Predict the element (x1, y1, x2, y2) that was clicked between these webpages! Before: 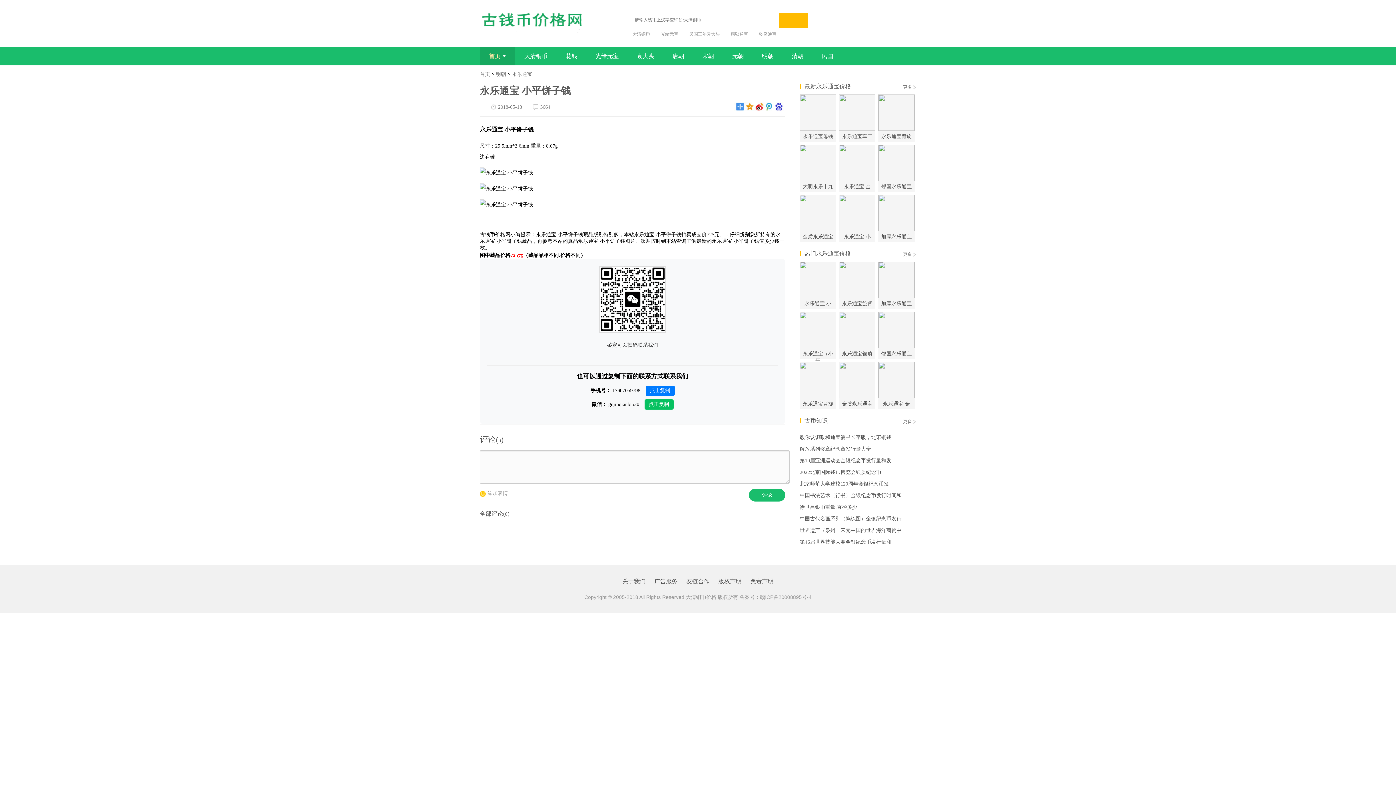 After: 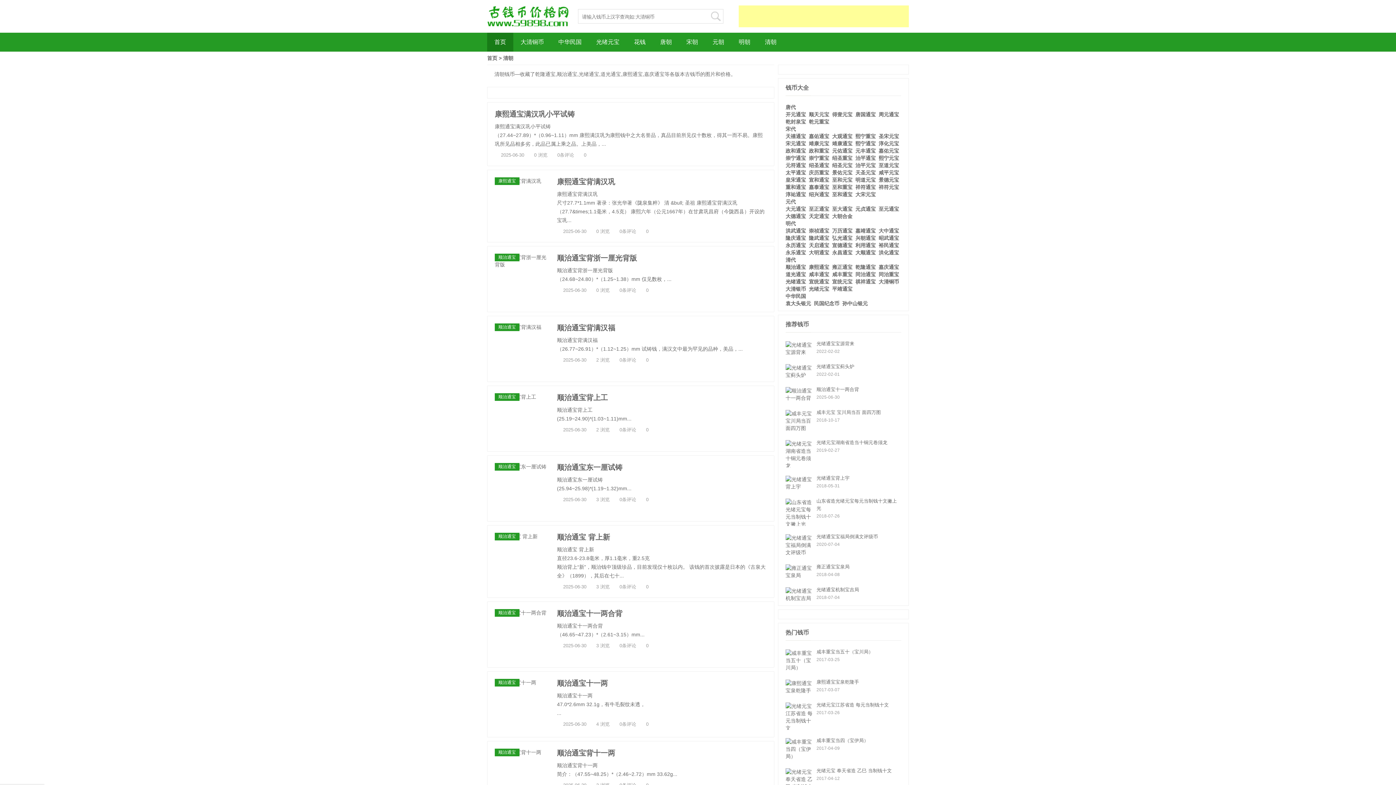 Action: bbox: (792, 53, 803, 59) label: 清朝